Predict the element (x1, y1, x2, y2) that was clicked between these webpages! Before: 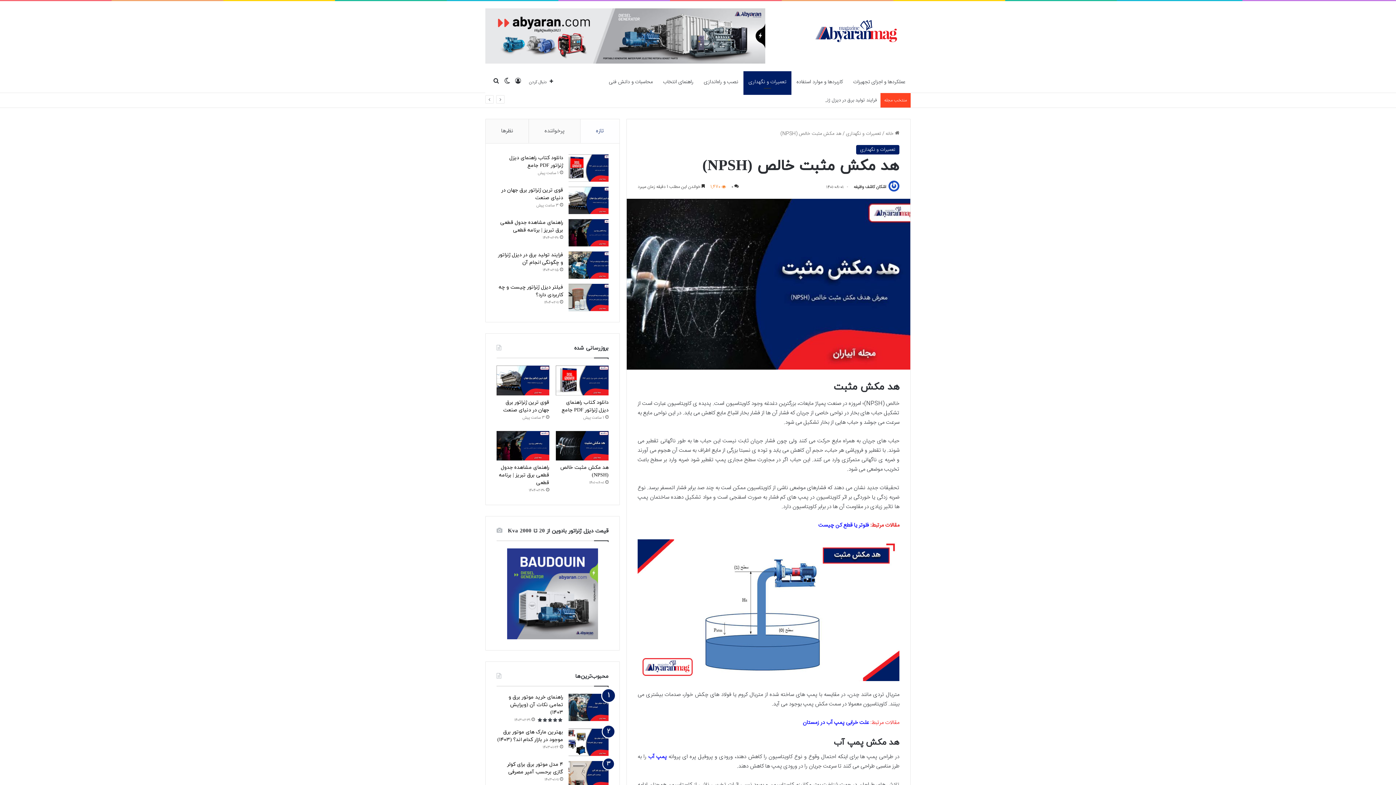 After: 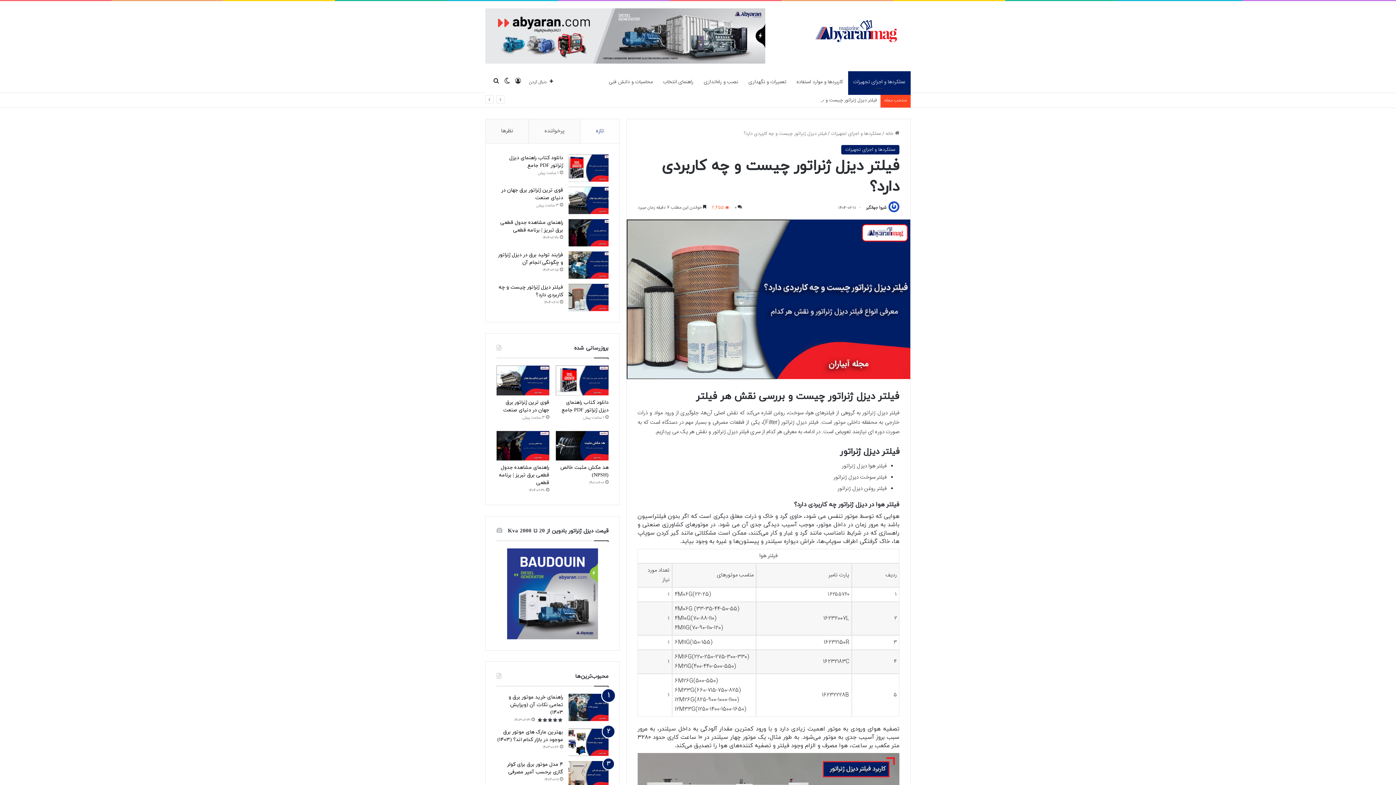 Action: label: فیلتر دیزل ژنراتور چیست و چه کاربردی دارد؟ bbox: (568, 284, 608, 311)